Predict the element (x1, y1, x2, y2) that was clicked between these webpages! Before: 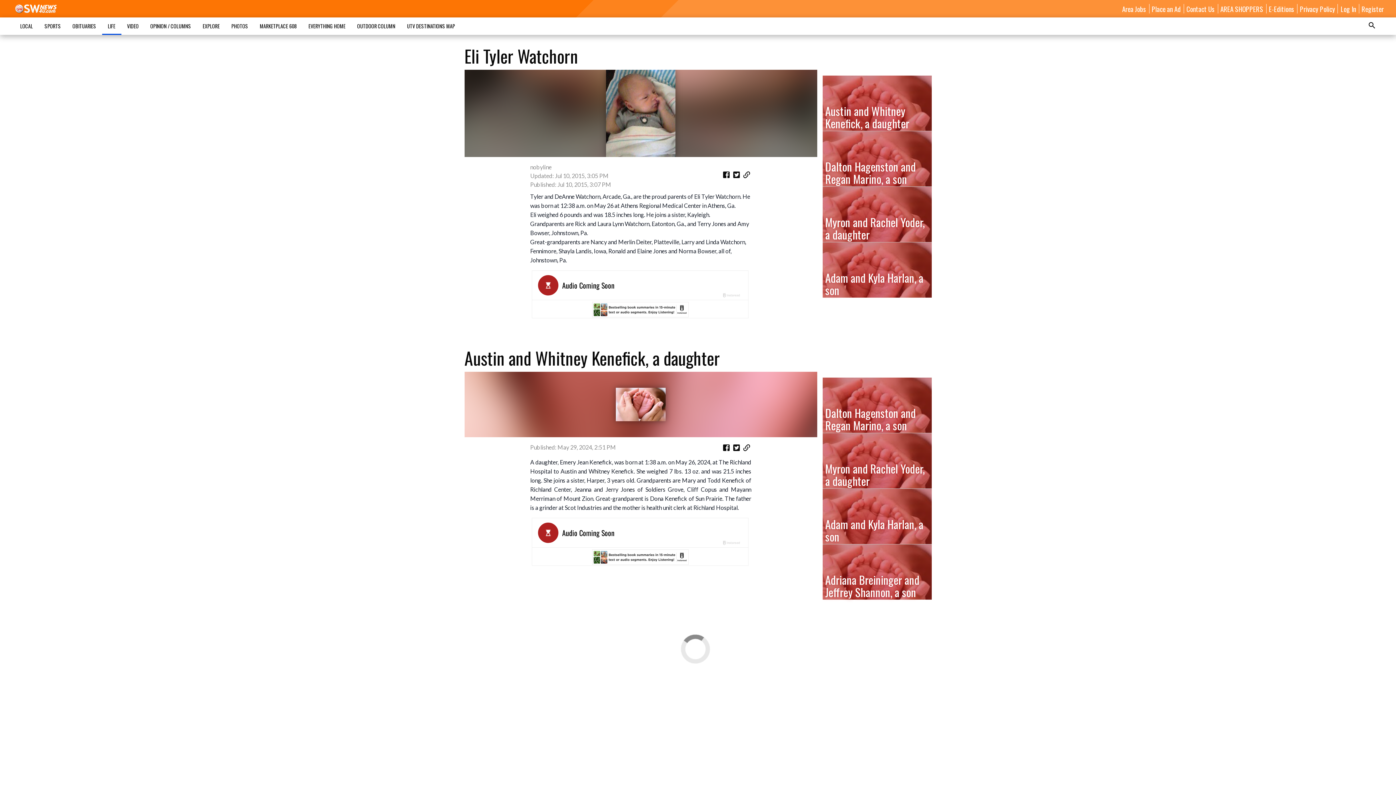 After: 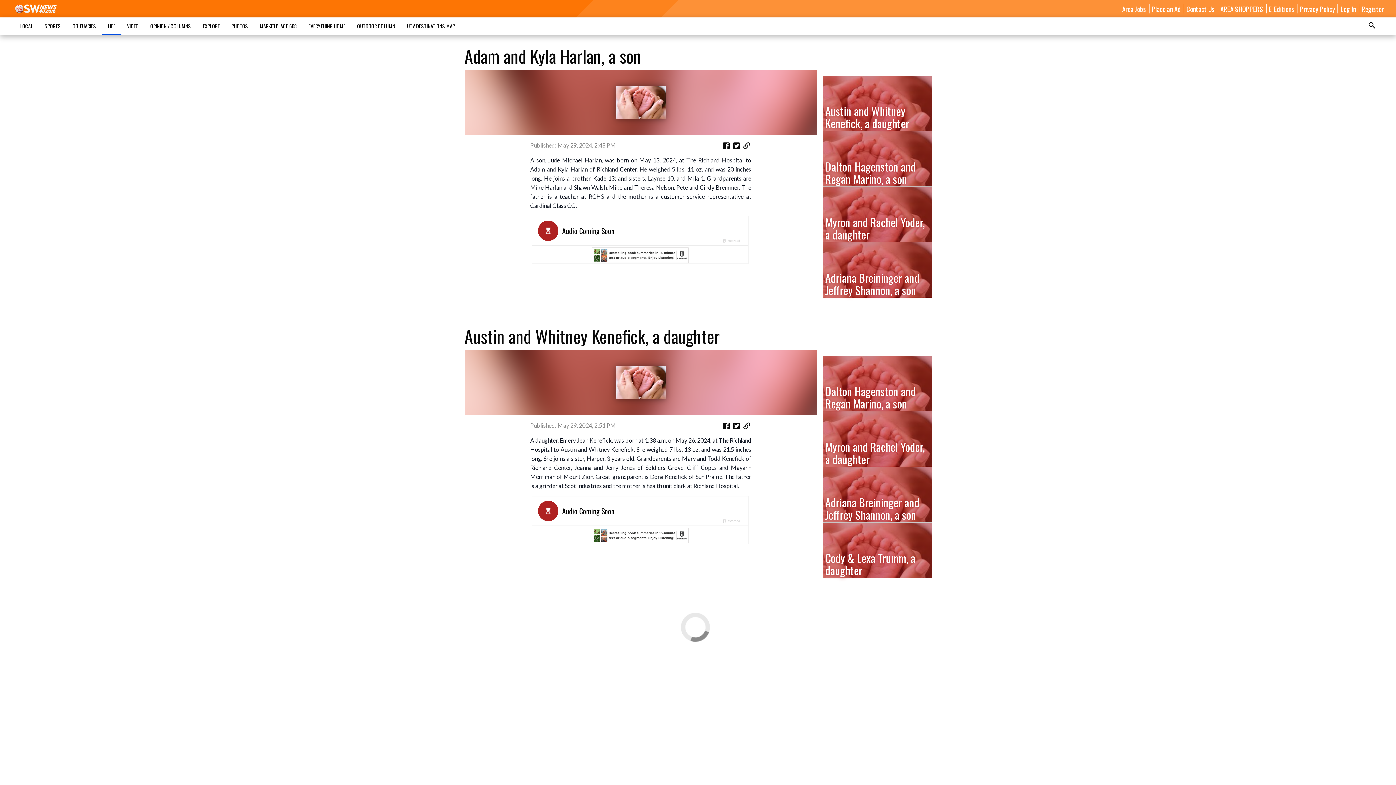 Action: bbox: (822, 489, 931, 544) label: Adam and Kyla Harlan, a son